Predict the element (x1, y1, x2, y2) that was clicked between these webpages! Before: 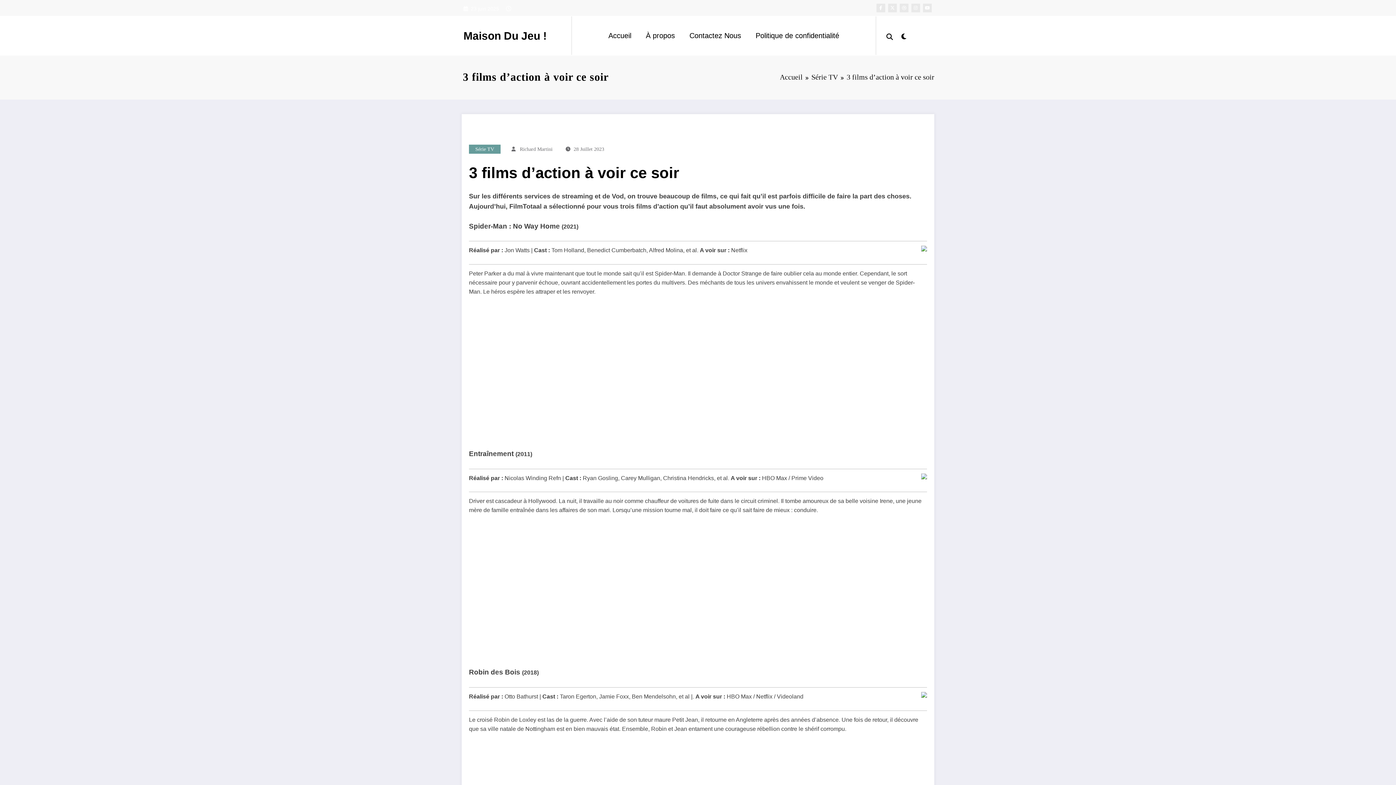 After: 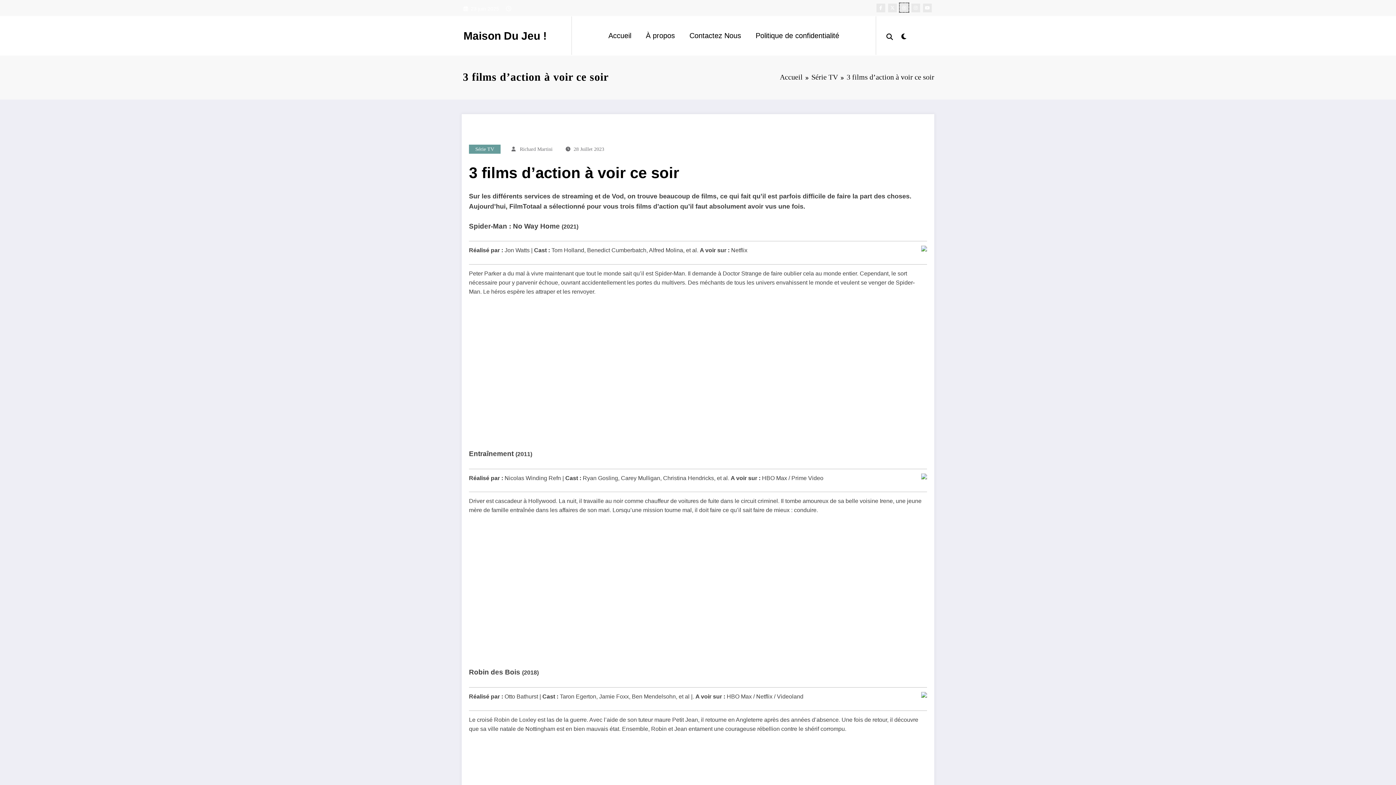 Action: bbox: (900, 3, 908, 12)